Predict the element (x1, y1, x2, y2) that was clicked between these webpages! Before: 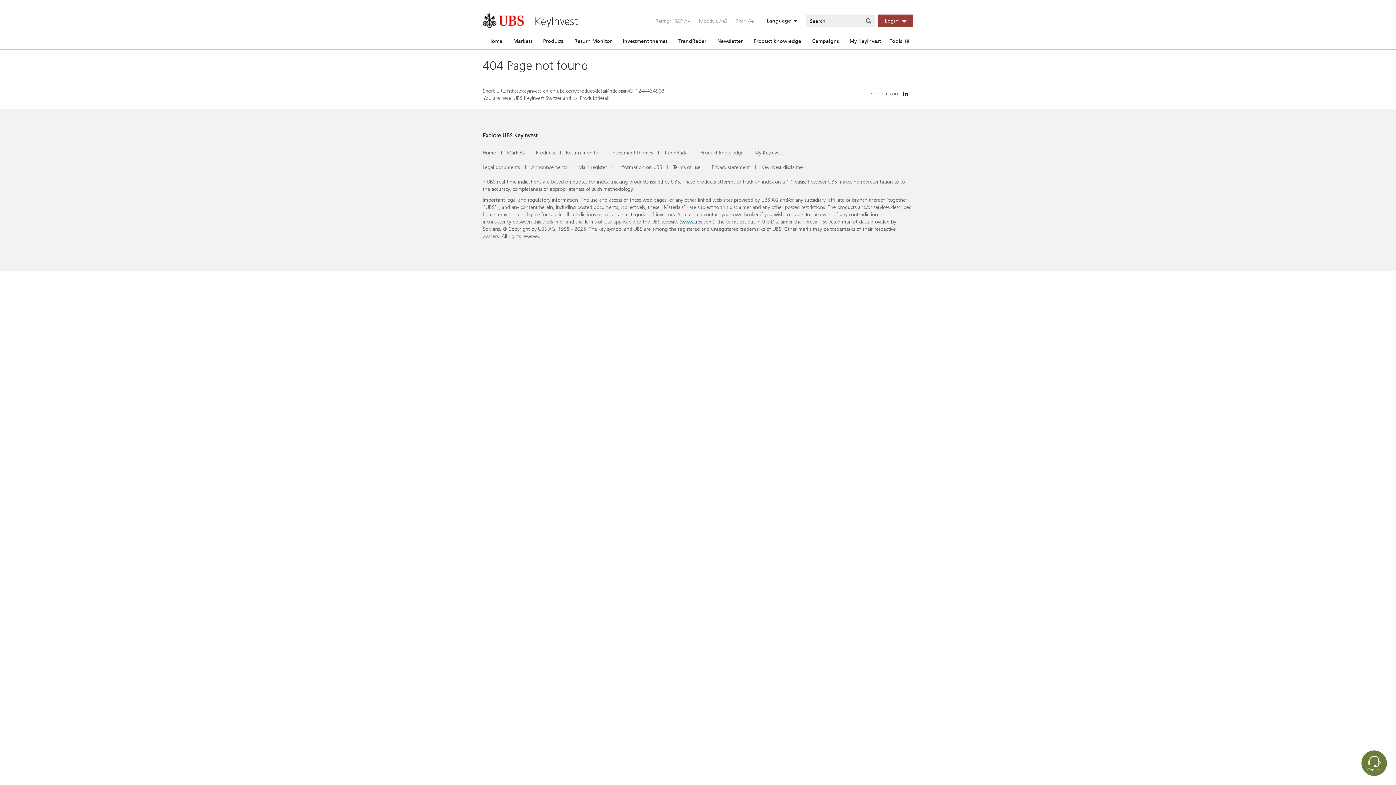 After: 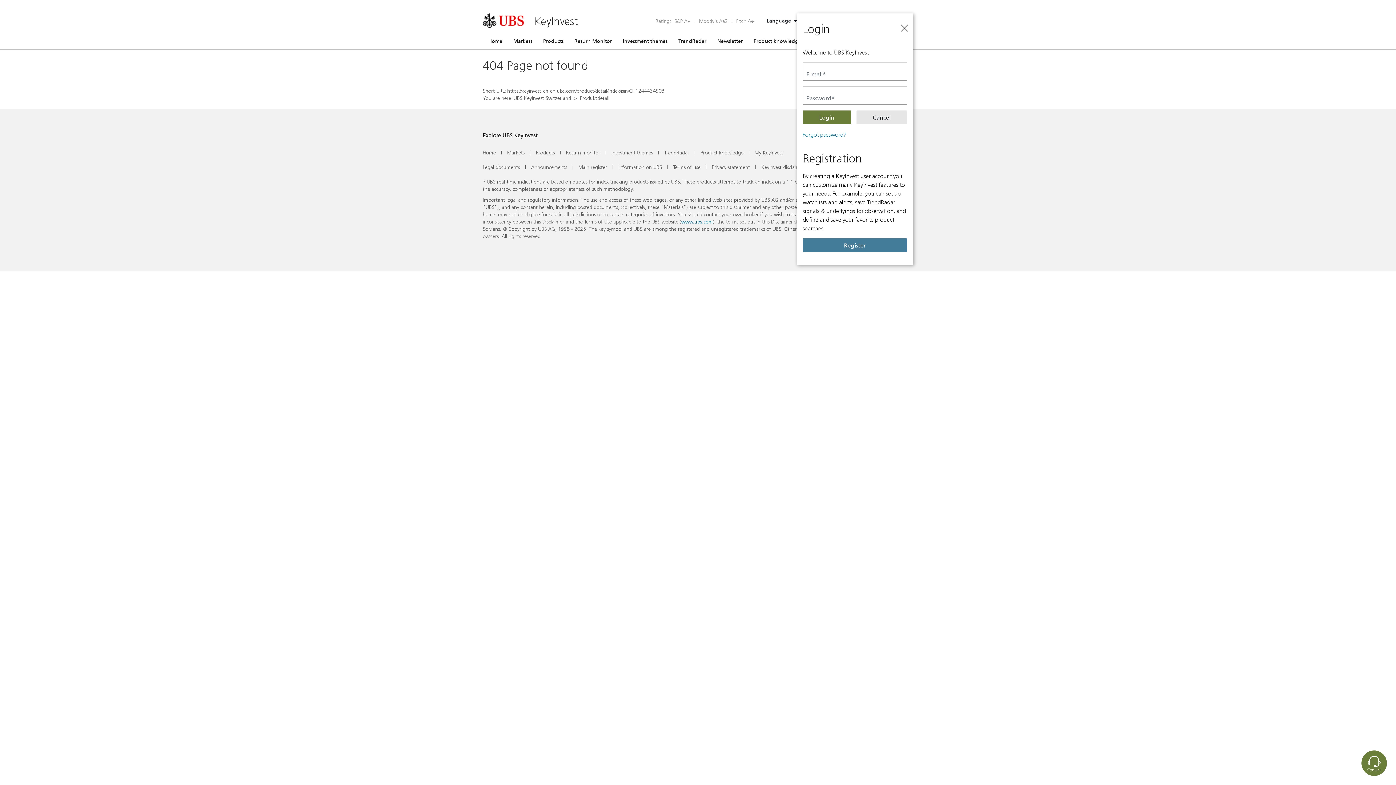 Action: label: Login bbox: (878, 14, 913, 27)